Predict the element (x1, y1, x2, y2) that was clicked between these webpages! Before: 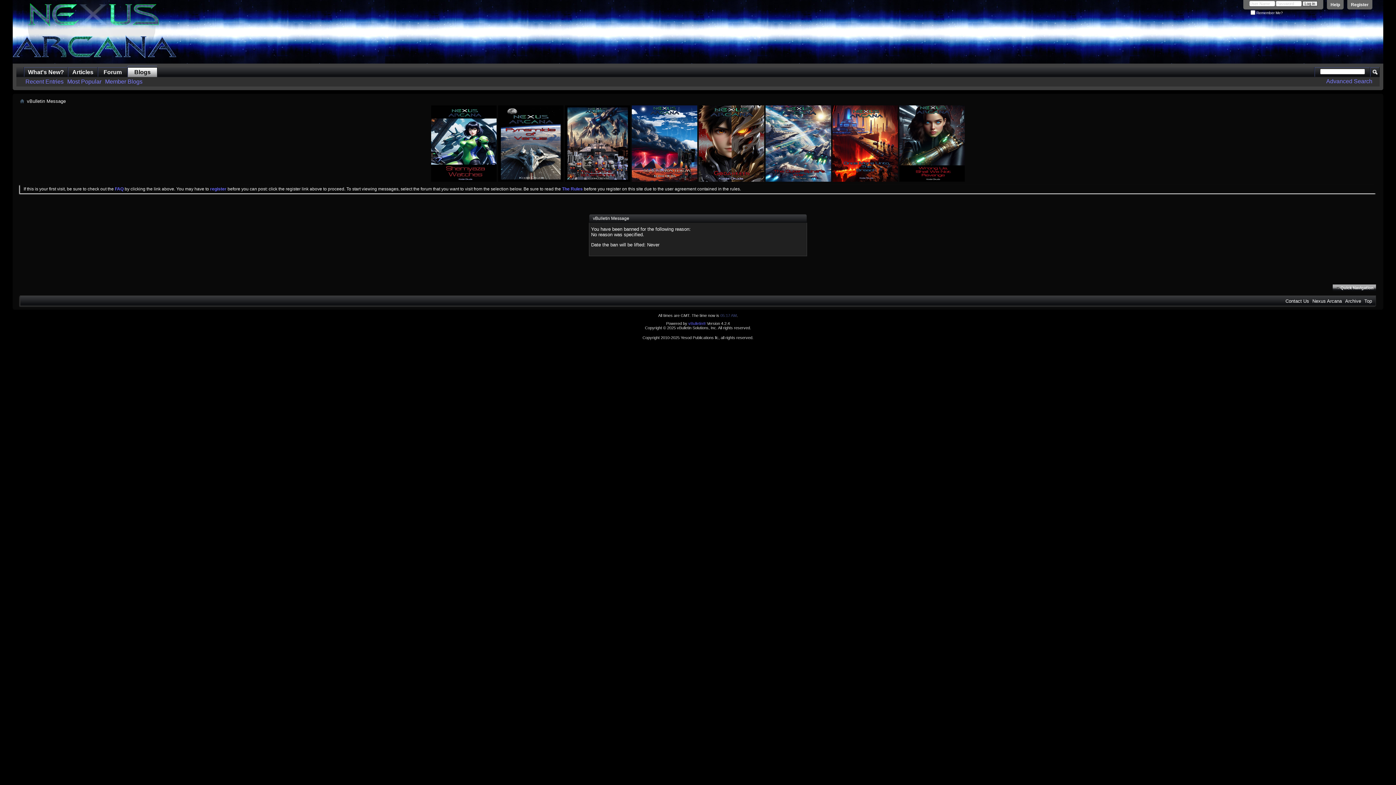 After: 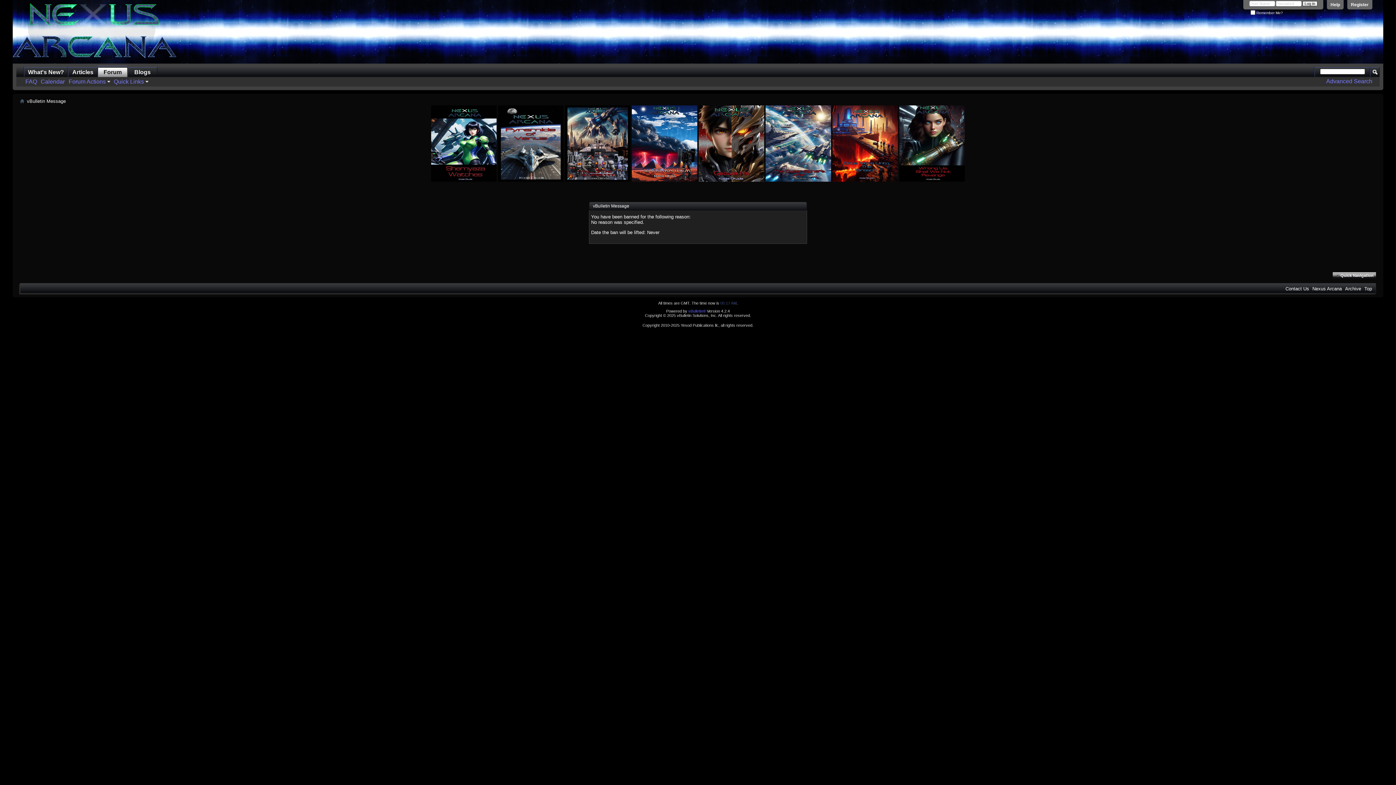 Action: label: The Rules bbox: (562, 186, 582, 191)